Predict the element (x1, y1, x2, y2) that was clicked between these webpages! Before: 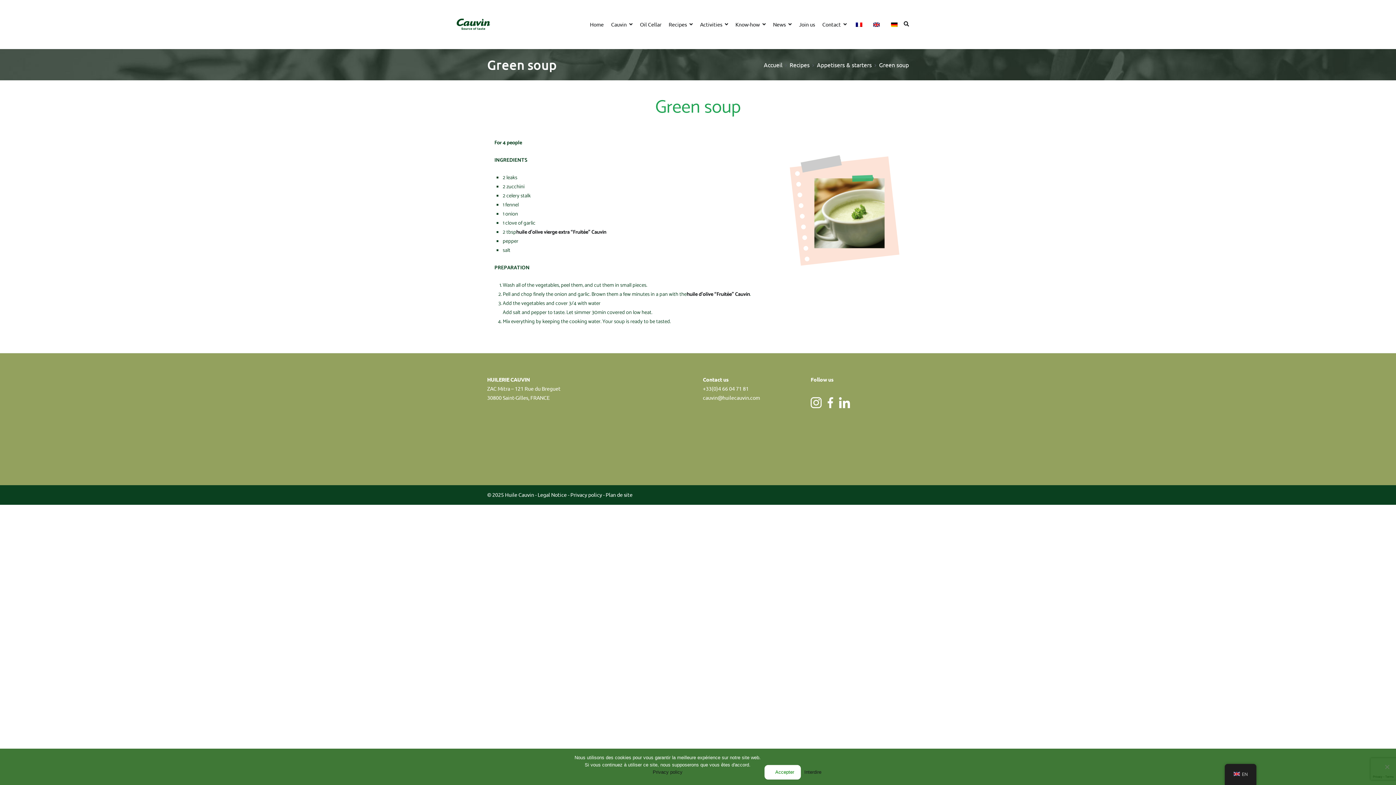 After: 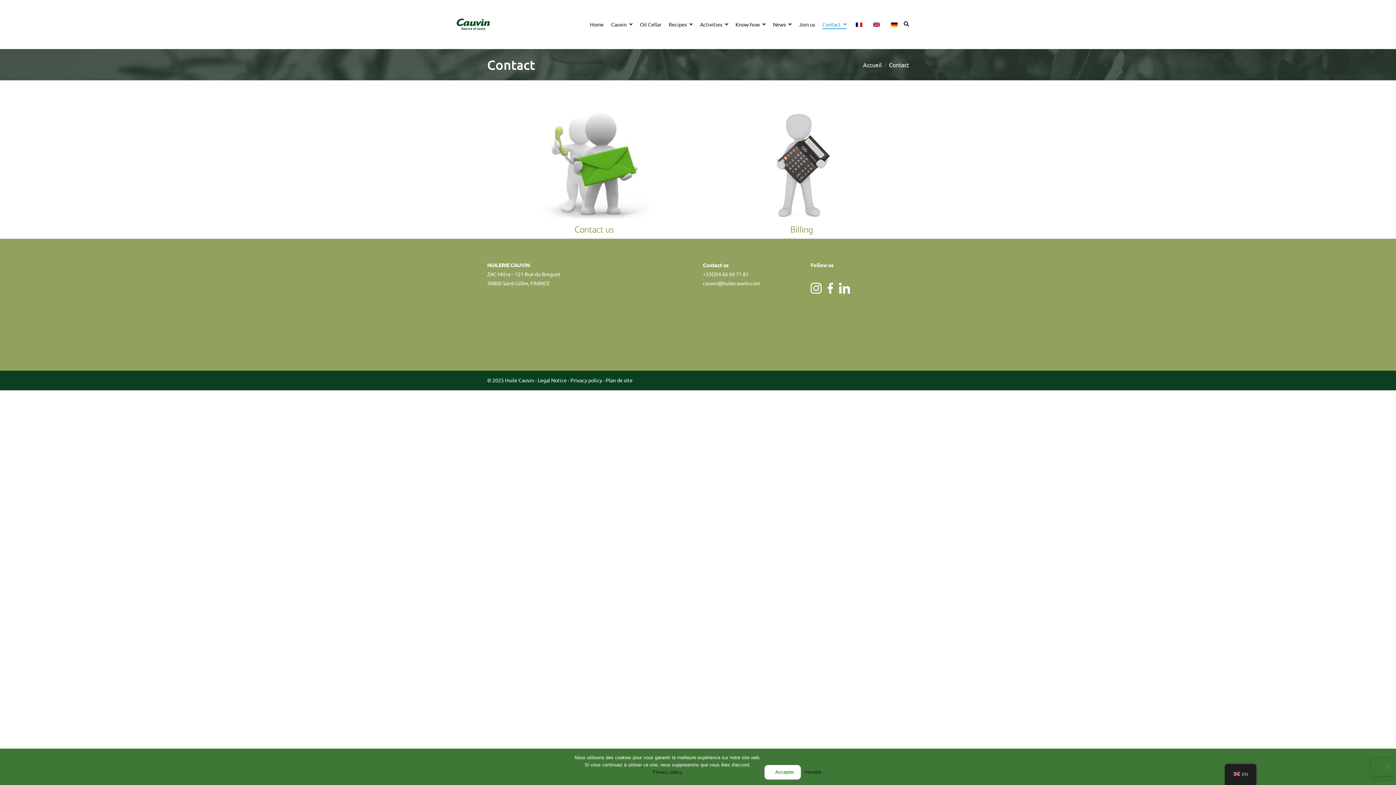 Action: label: Contact bbox: (822, 19, 846, 29)